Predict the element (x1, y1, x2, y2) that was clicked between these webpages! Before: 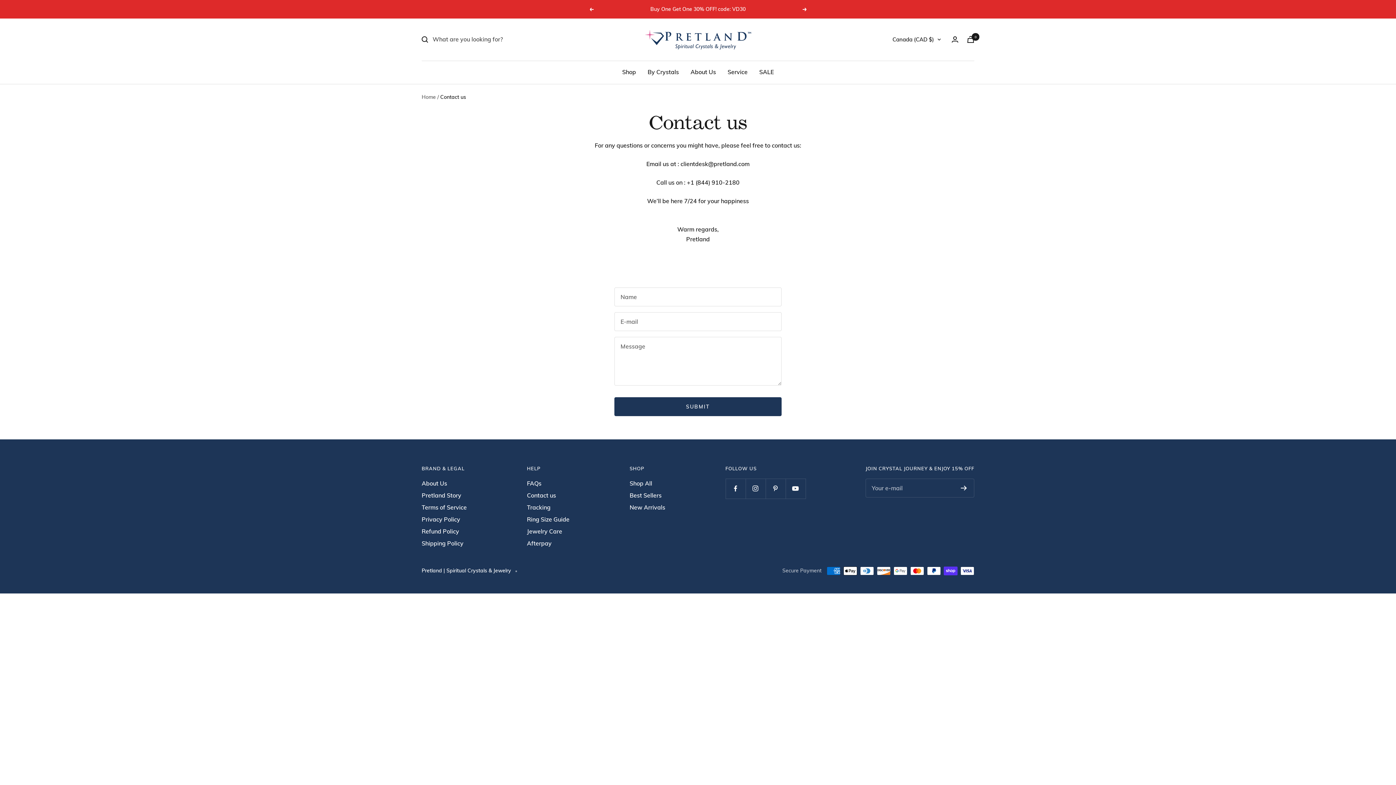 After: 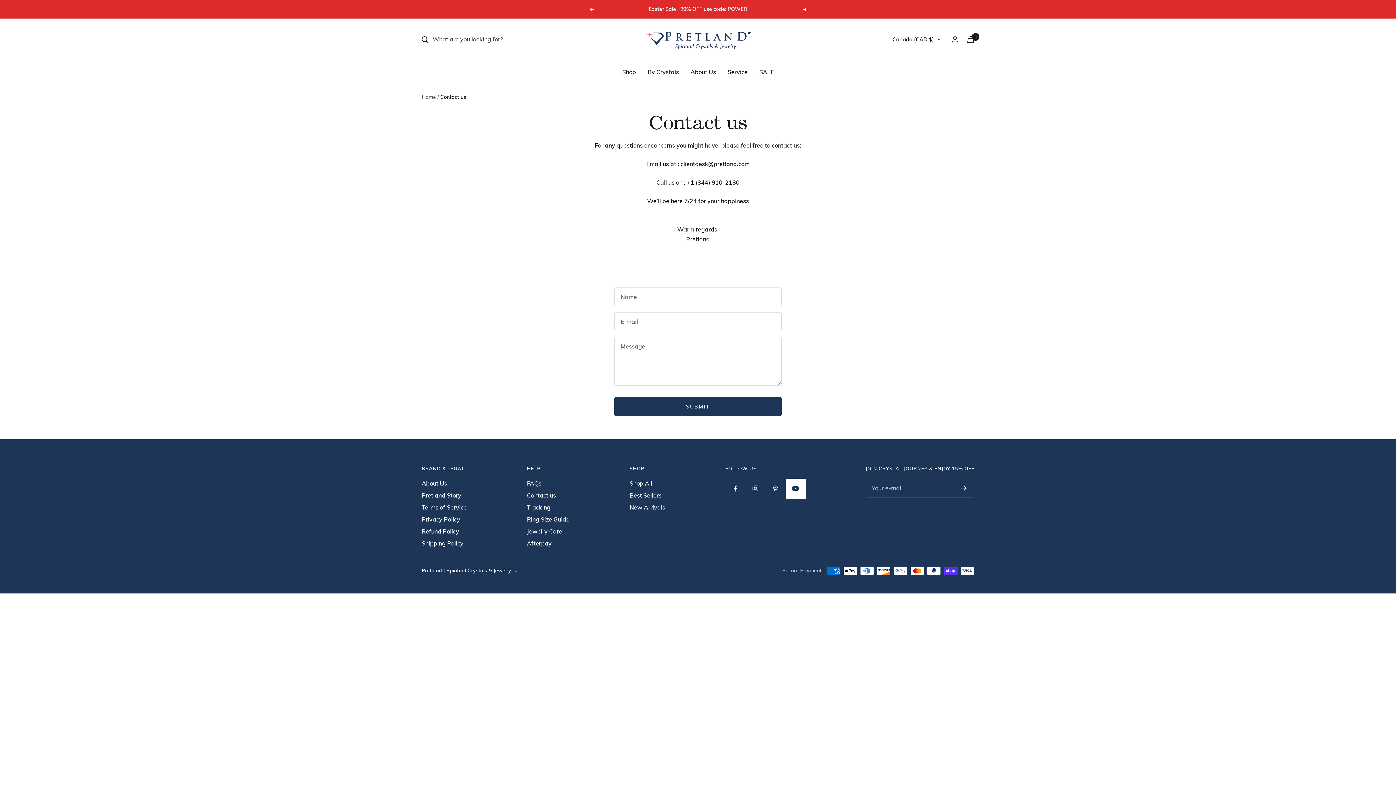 Action: bbox: (785, 478, 805, 498) label: Follow us on YouTube